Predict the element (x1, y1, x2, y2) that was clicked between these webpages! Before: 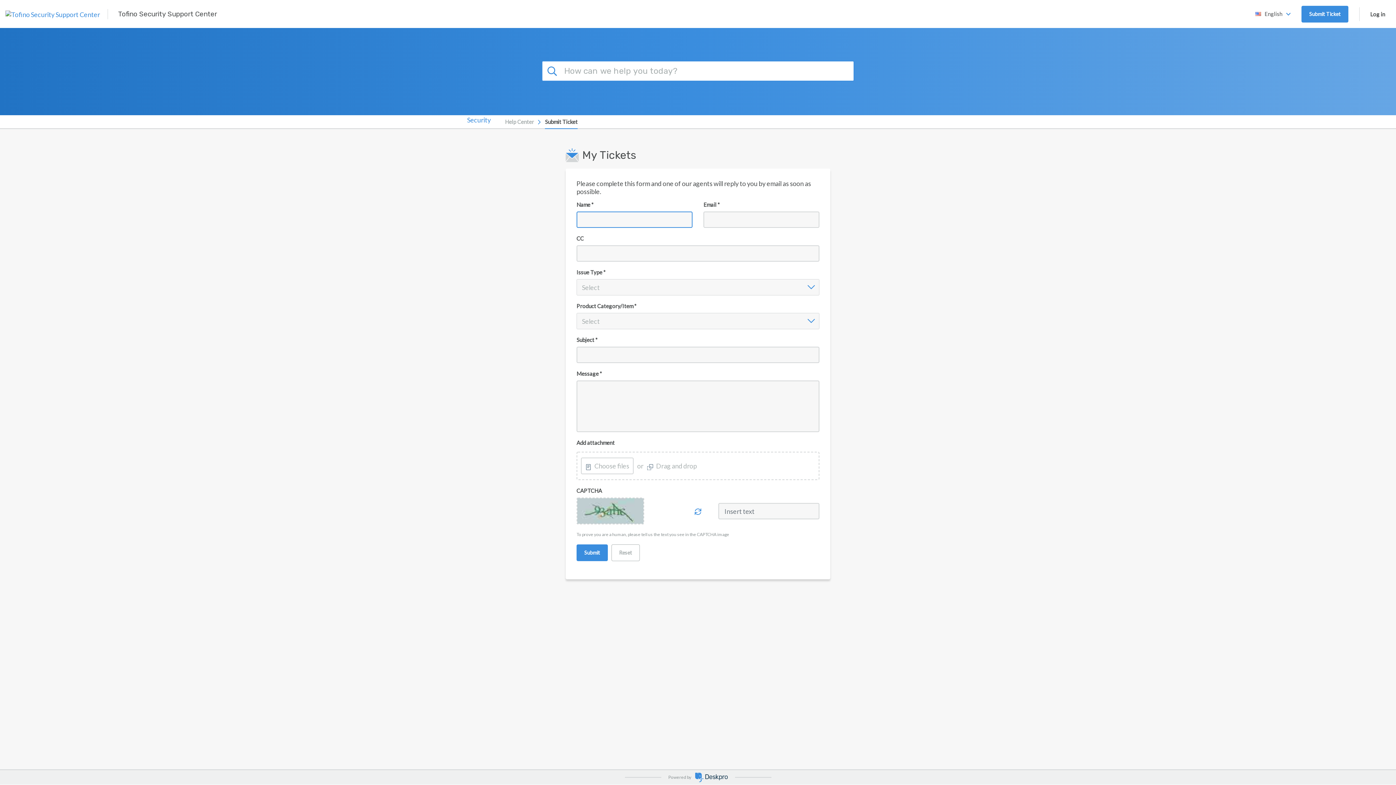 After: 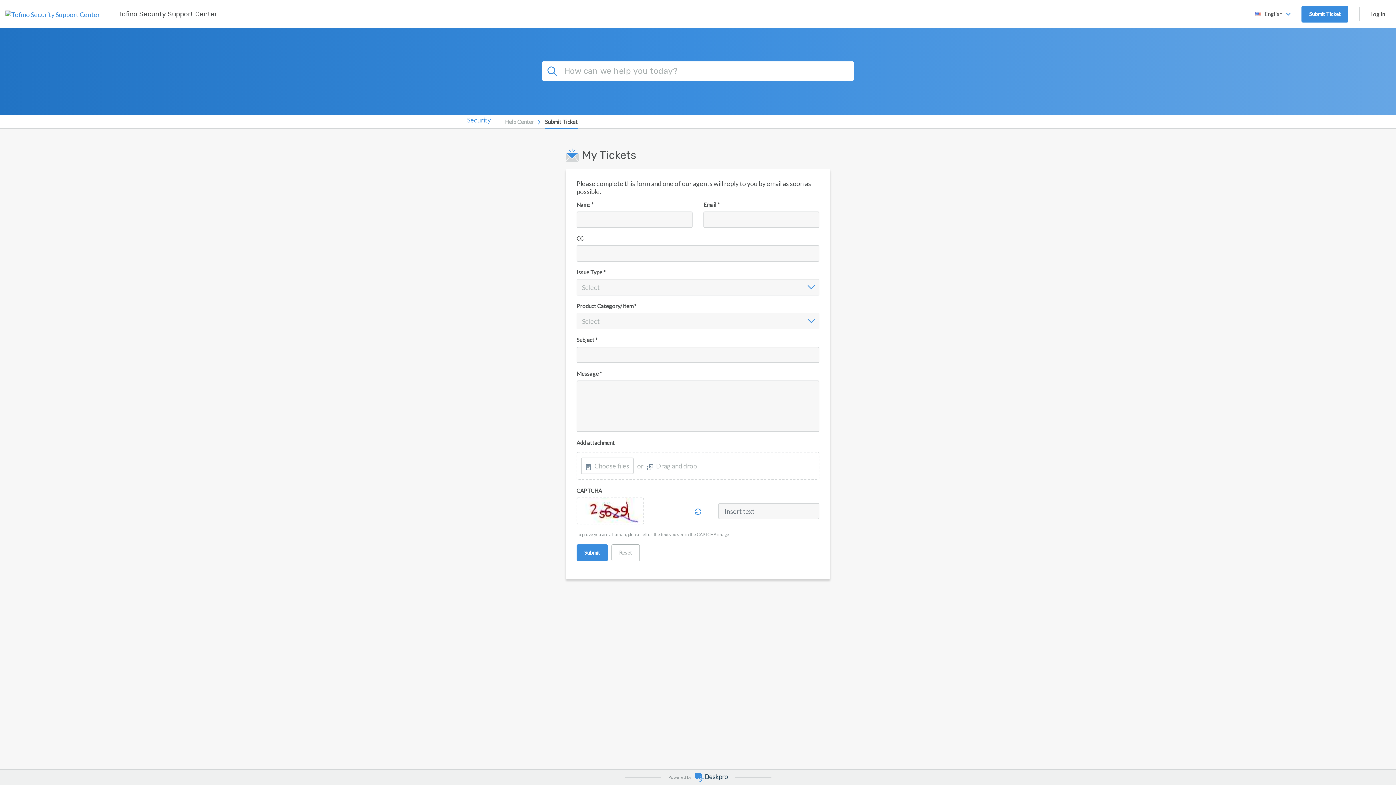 Action: bbox: (694, 507, 701, 515)